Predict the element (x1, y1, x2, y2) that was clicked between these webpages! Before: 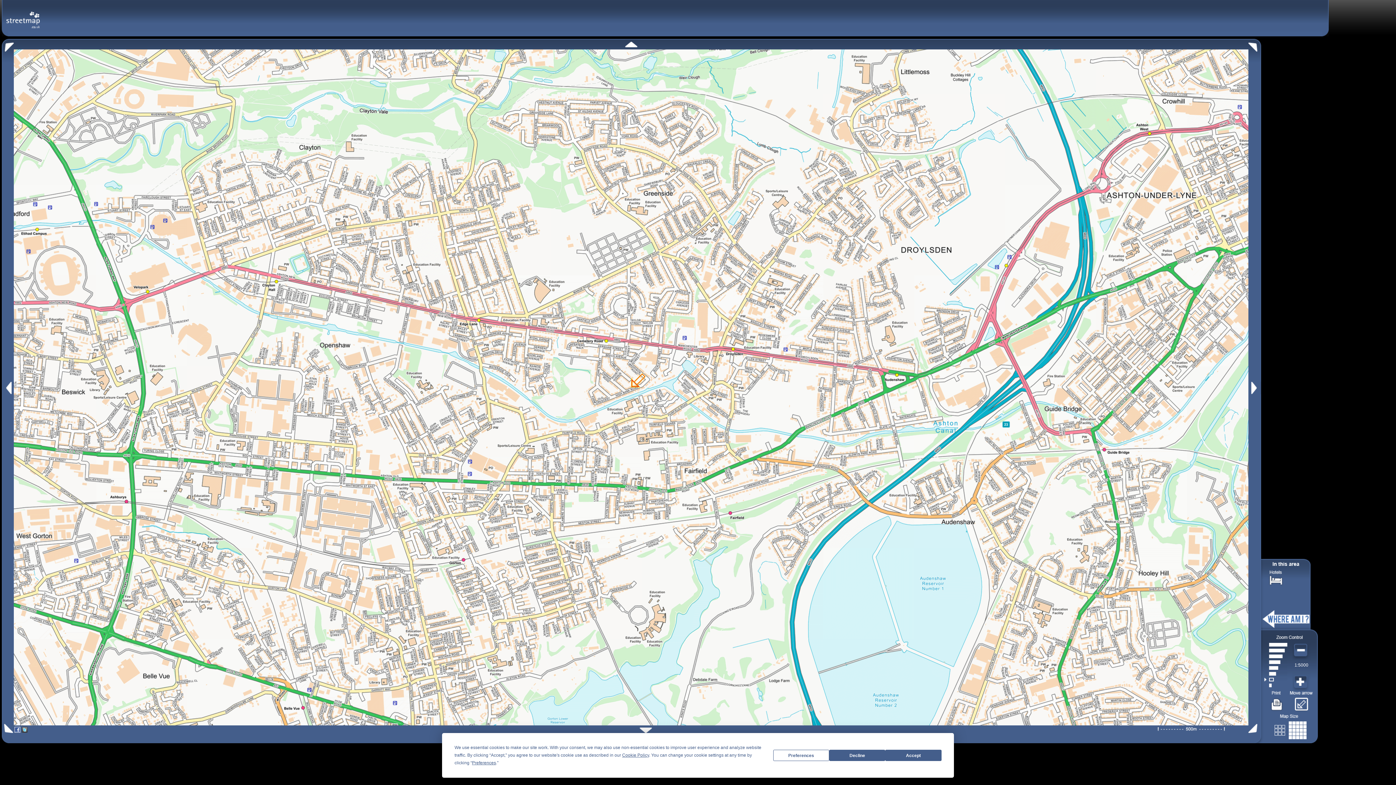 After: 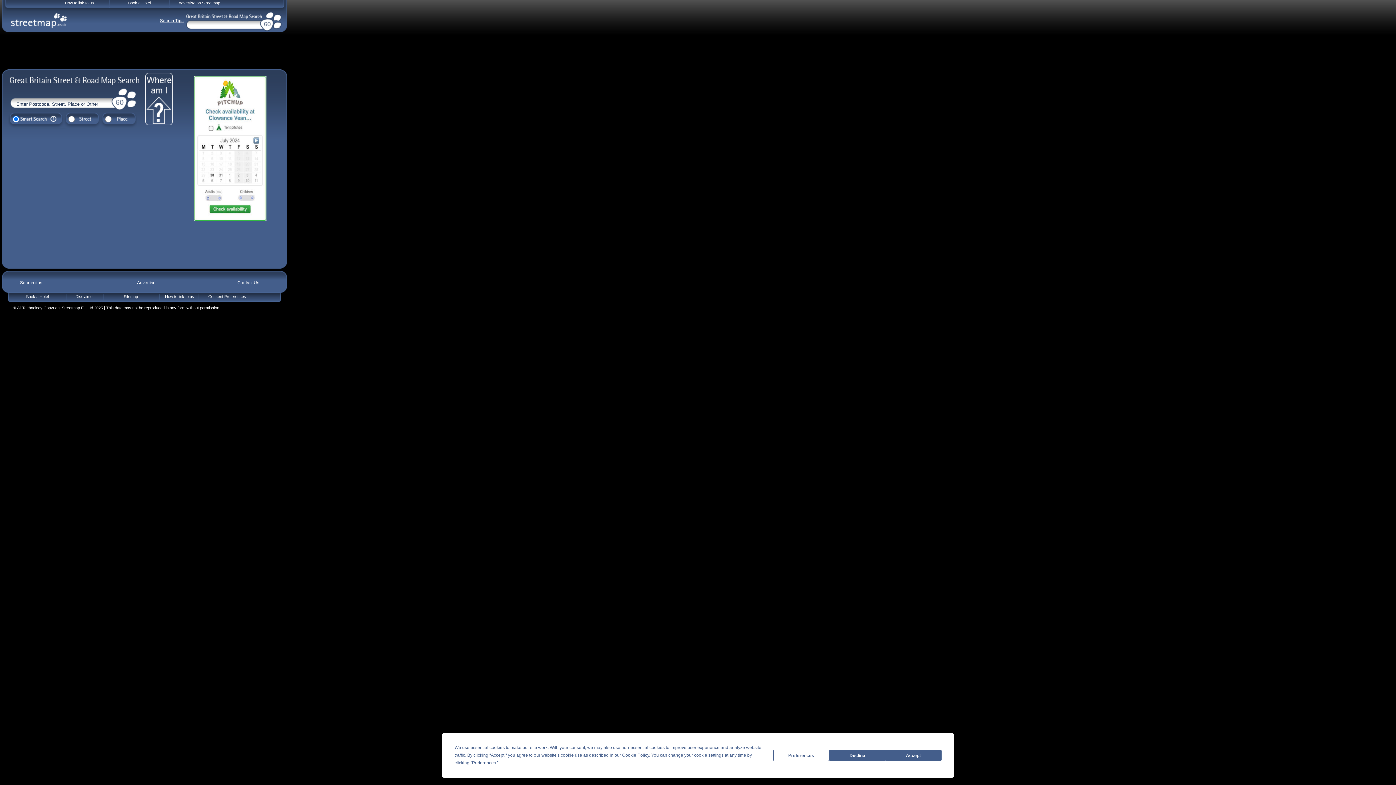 Action: bbox: (5, 10, 40, 20)